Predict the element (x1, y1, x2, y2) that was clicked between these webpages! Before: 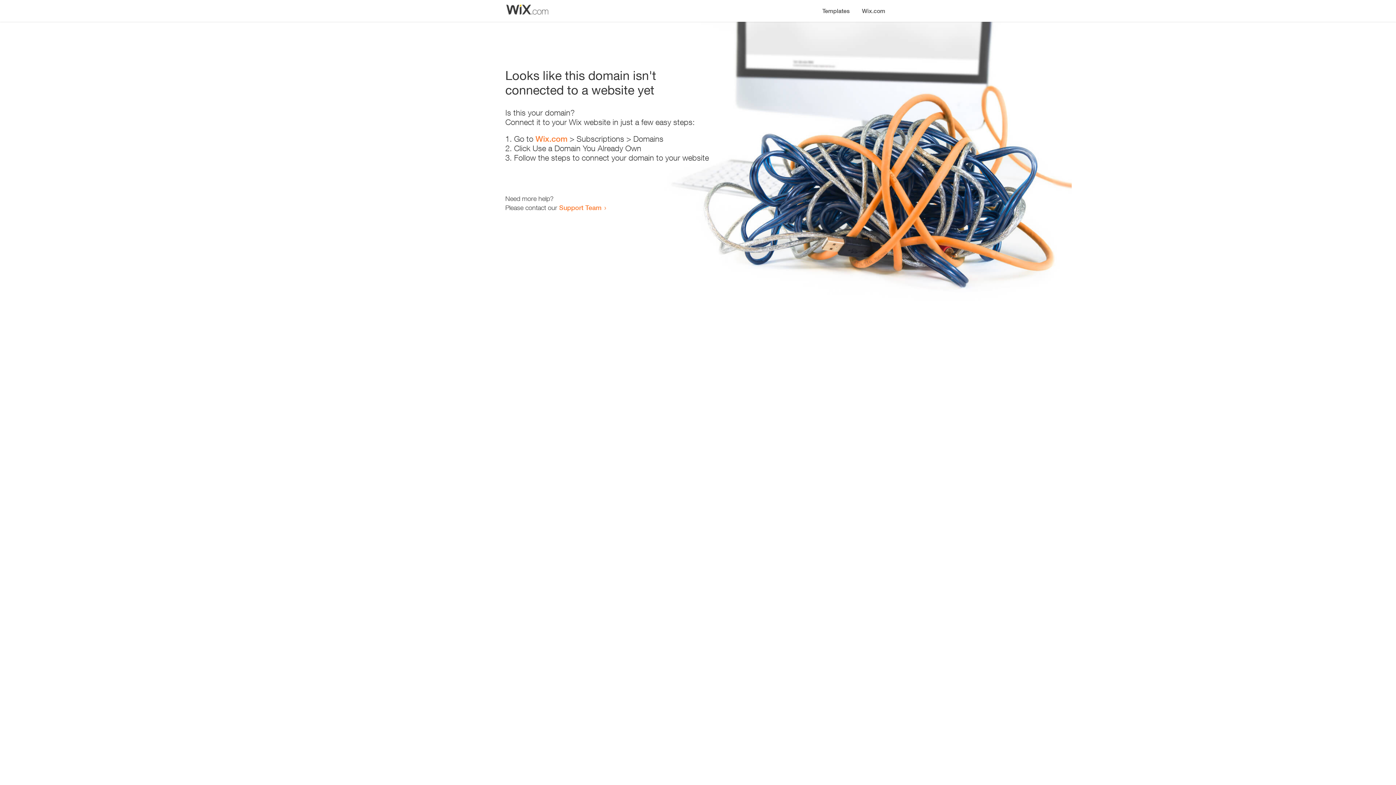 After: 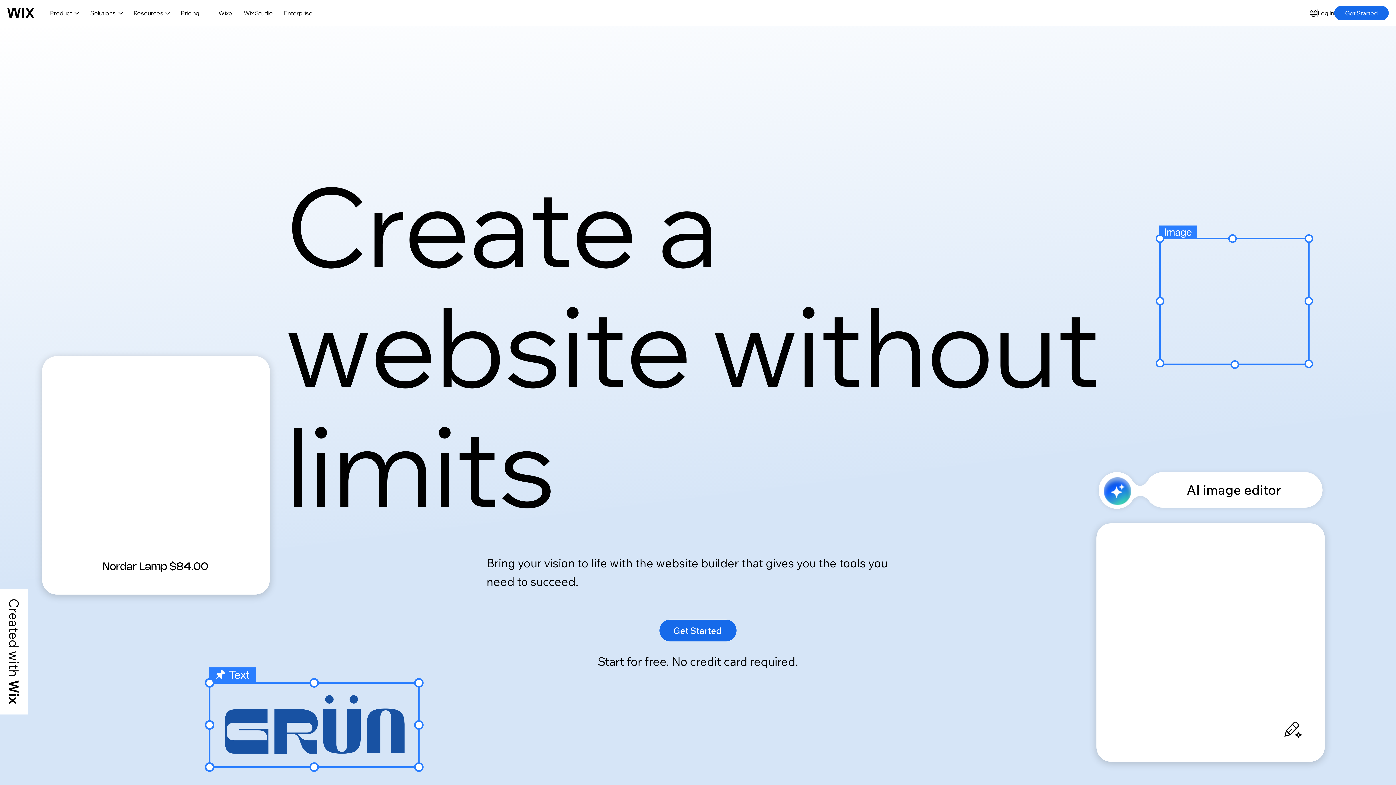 Action: label: Wix.com bbox: (535, 134, 567, 143)